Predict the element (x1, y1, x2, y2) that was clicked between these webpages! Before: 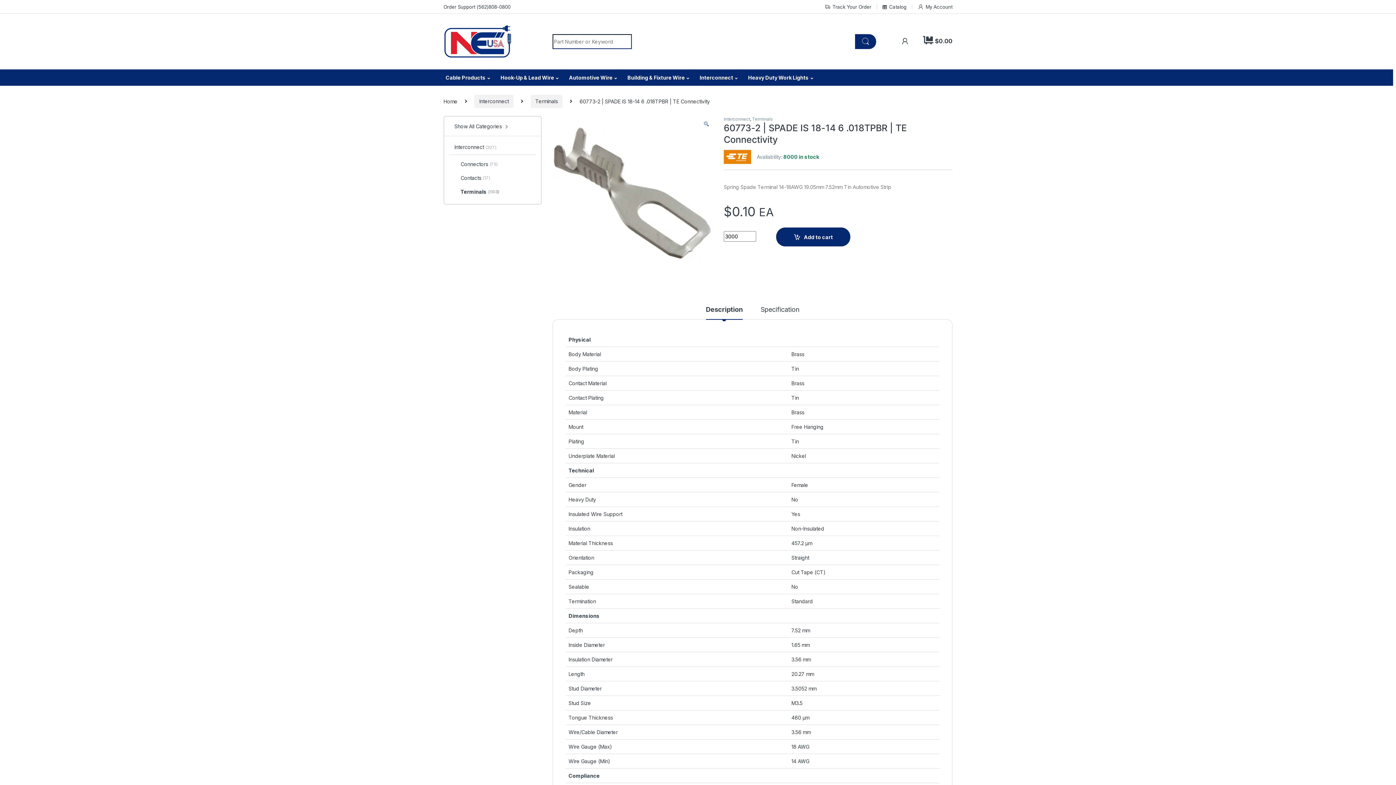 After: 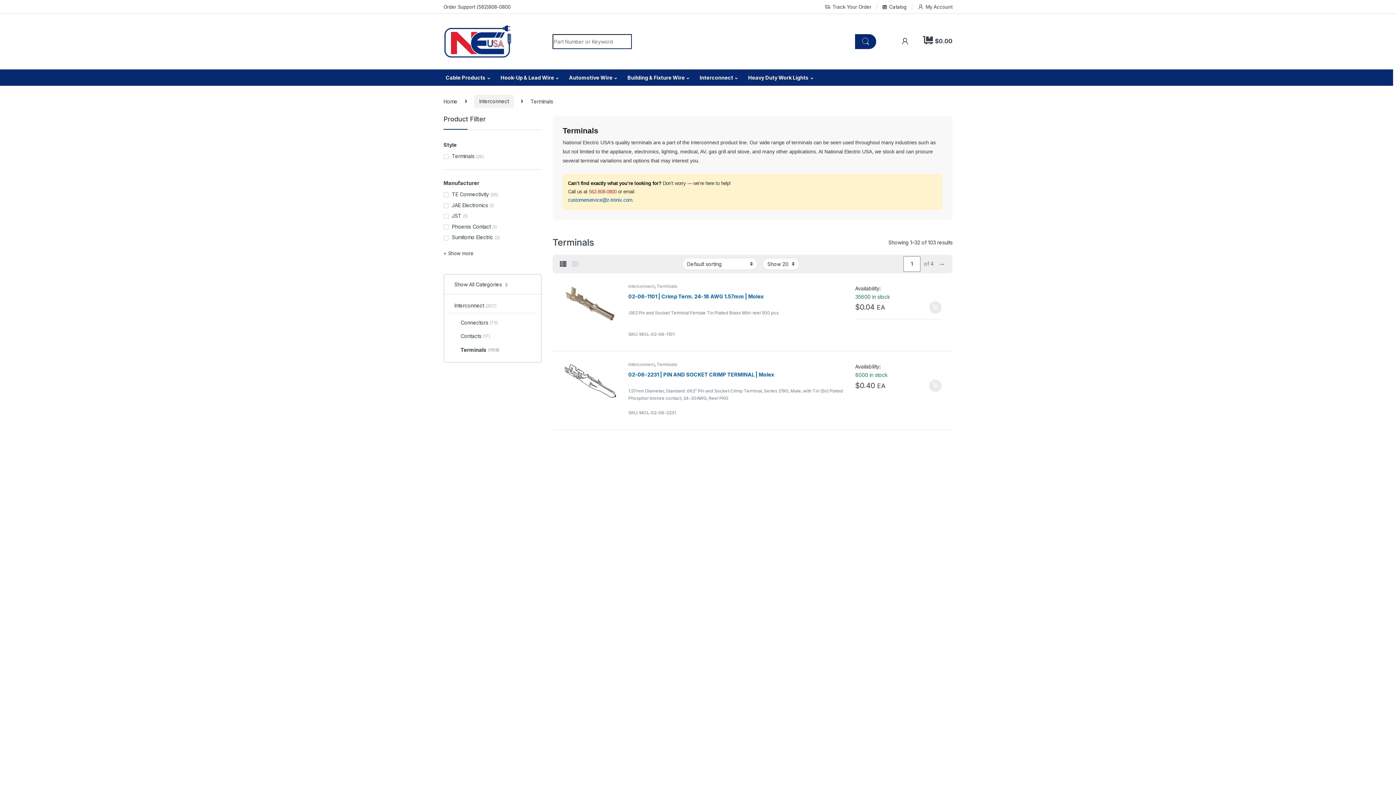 Action: bbox: (530, 94, 562, 107) label: Terminals